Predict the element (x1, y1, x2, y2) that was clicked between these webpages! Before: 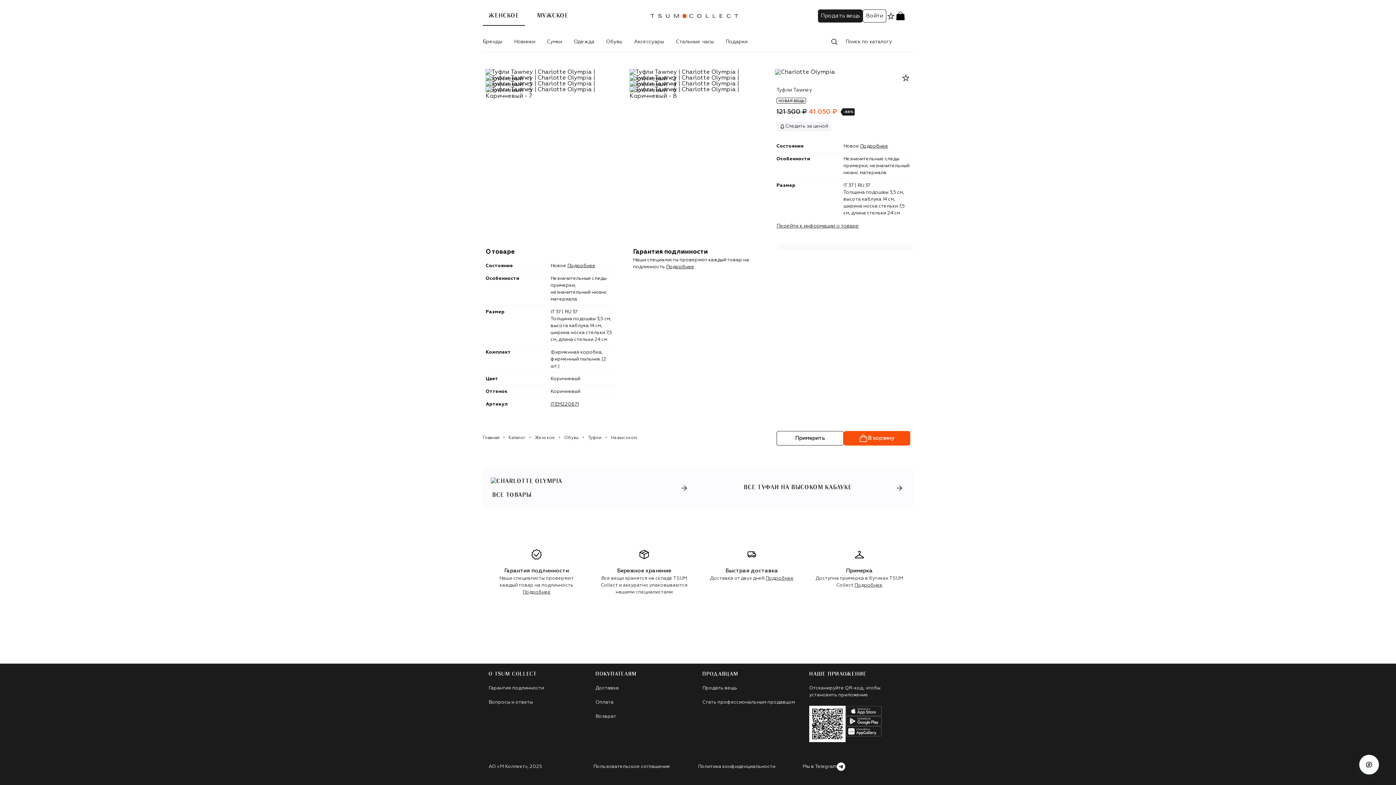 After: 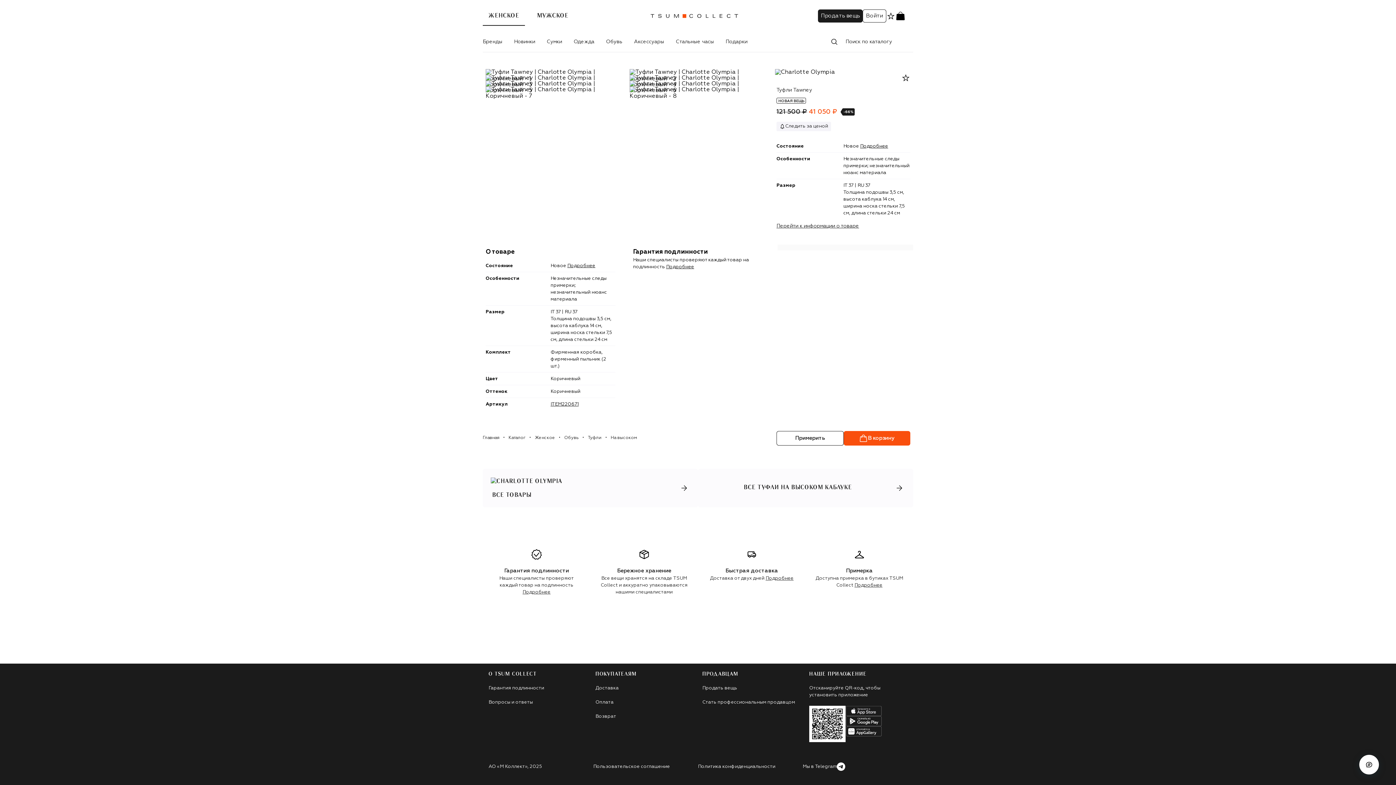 Action: label: В корзину bbox: (843, 431, 910, 445)